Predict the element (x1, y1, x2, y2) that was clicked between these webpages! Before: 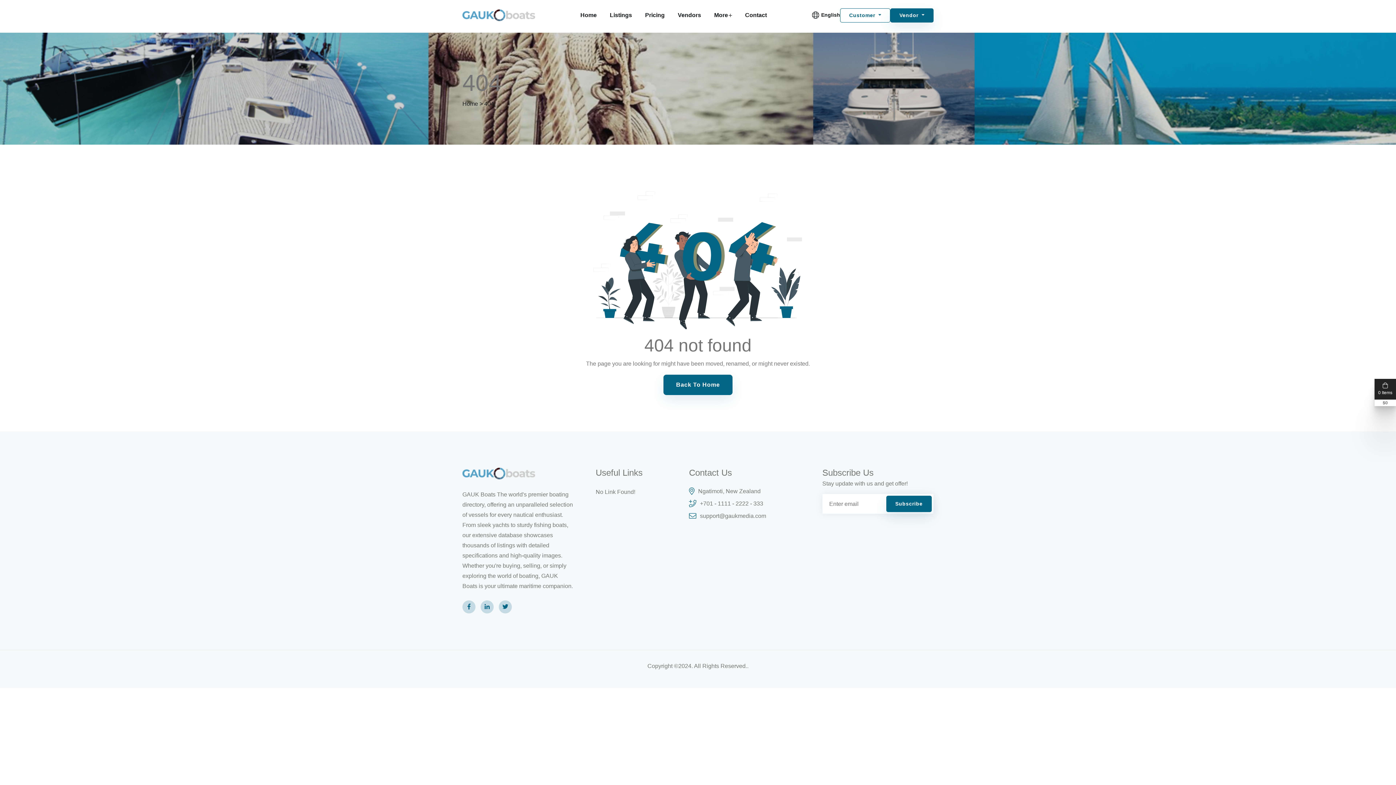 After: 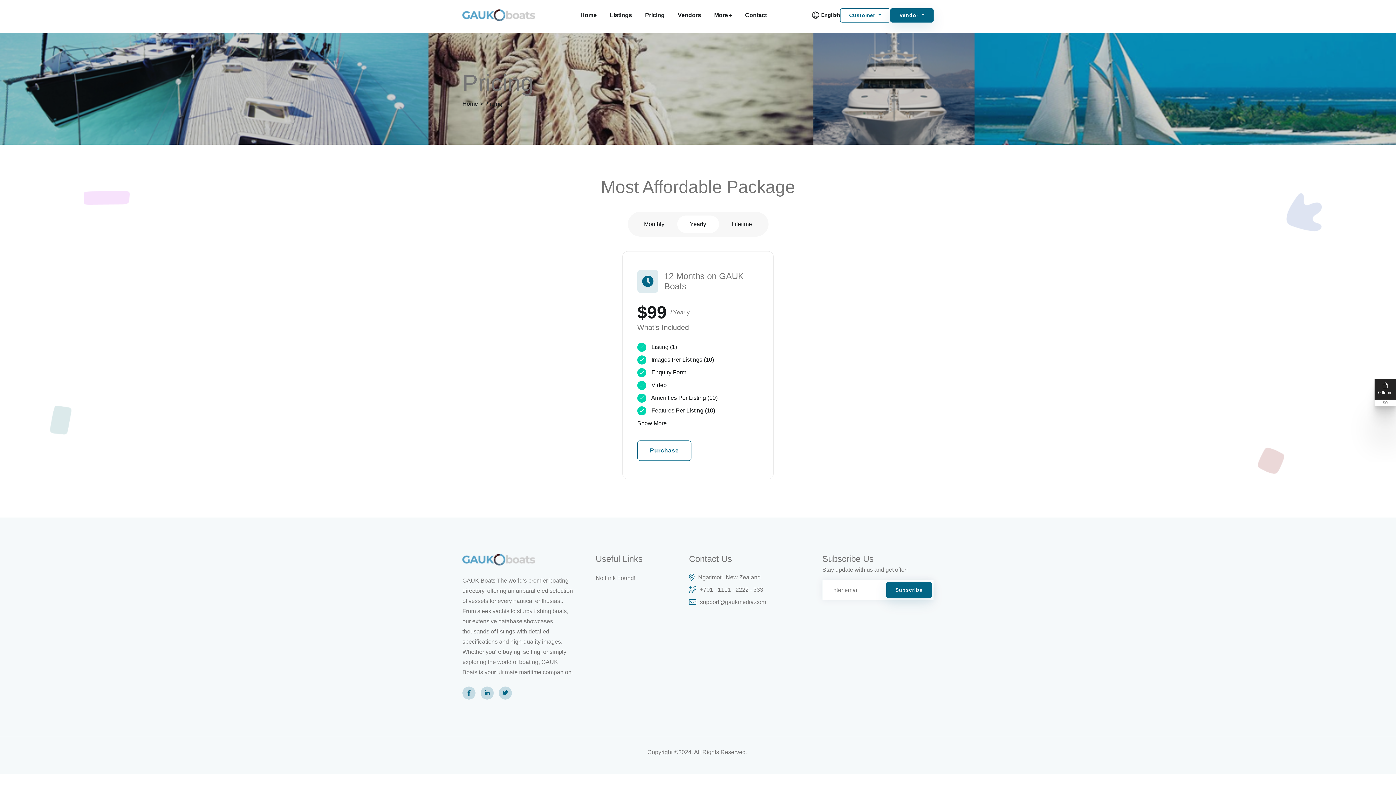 Action: bbox: (642, 0, 667, 30) label: Pricing